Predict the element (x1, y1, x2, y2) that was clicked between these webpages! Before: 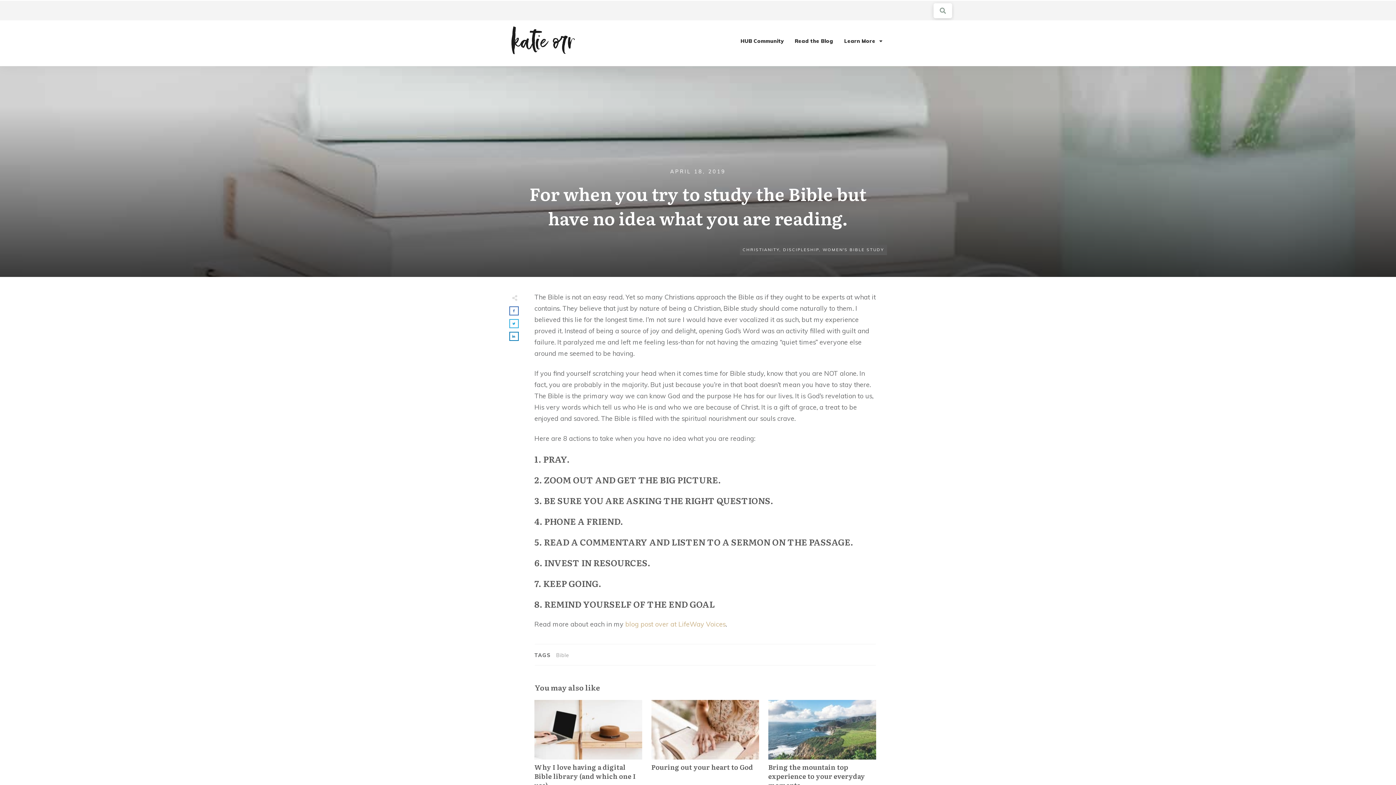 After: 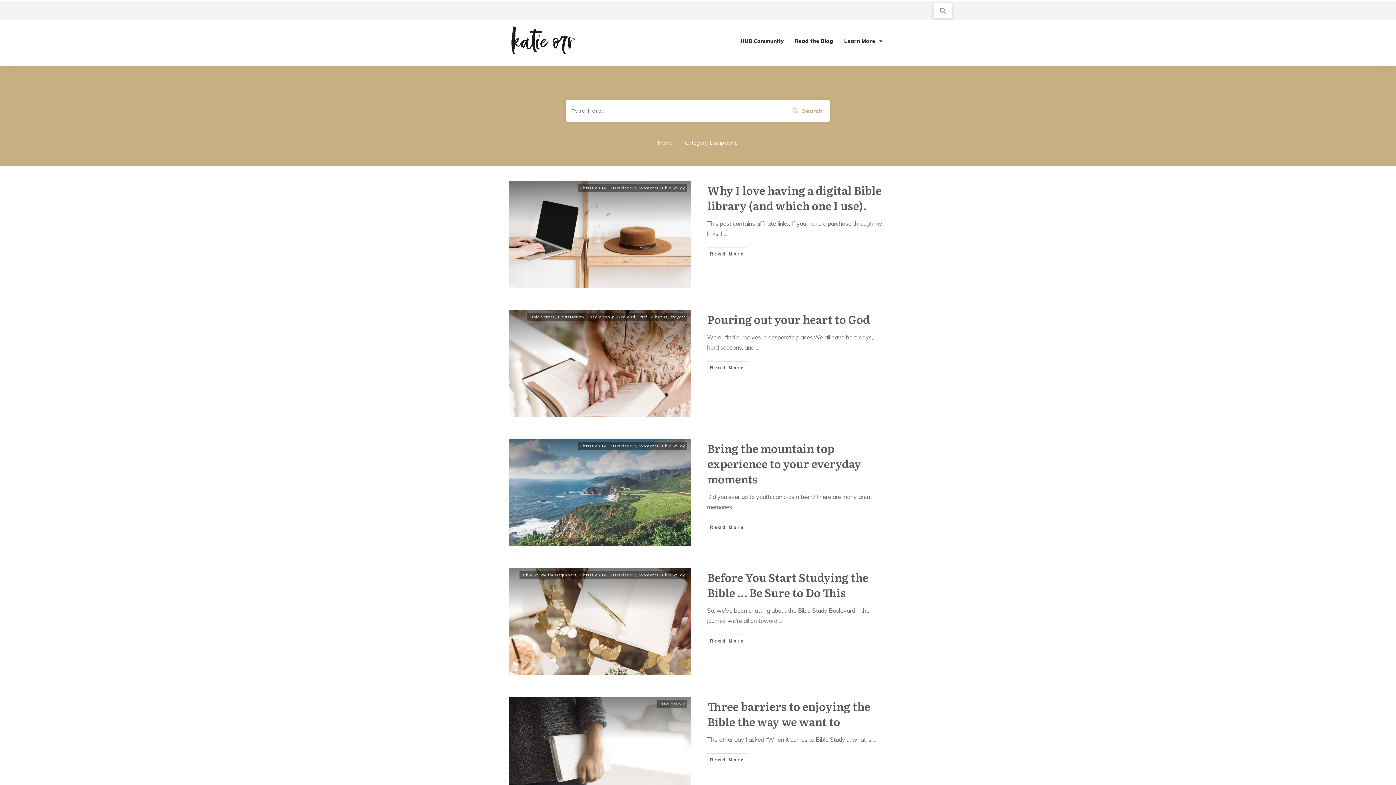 Action: label: DISCIPLESHIP bbox: (783, 247, 819, 252)